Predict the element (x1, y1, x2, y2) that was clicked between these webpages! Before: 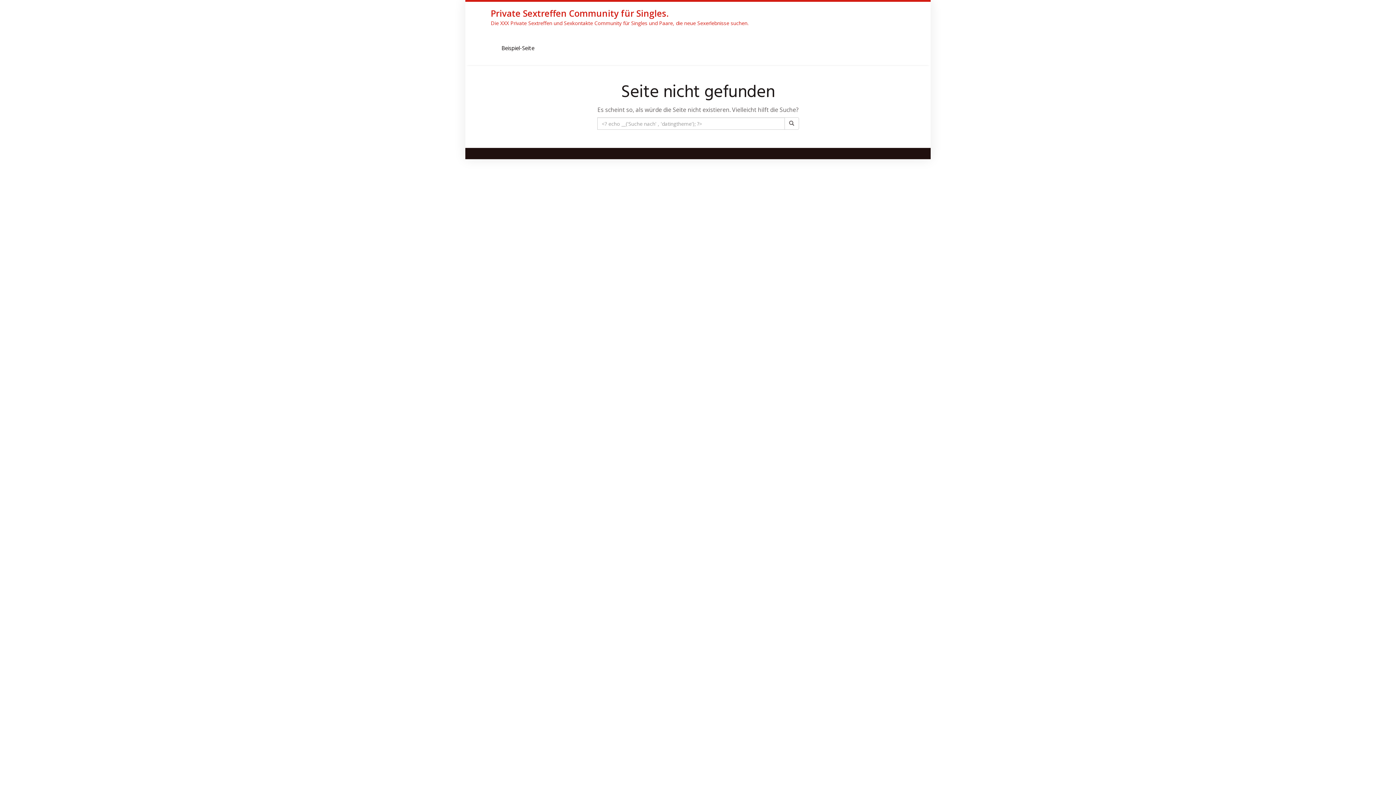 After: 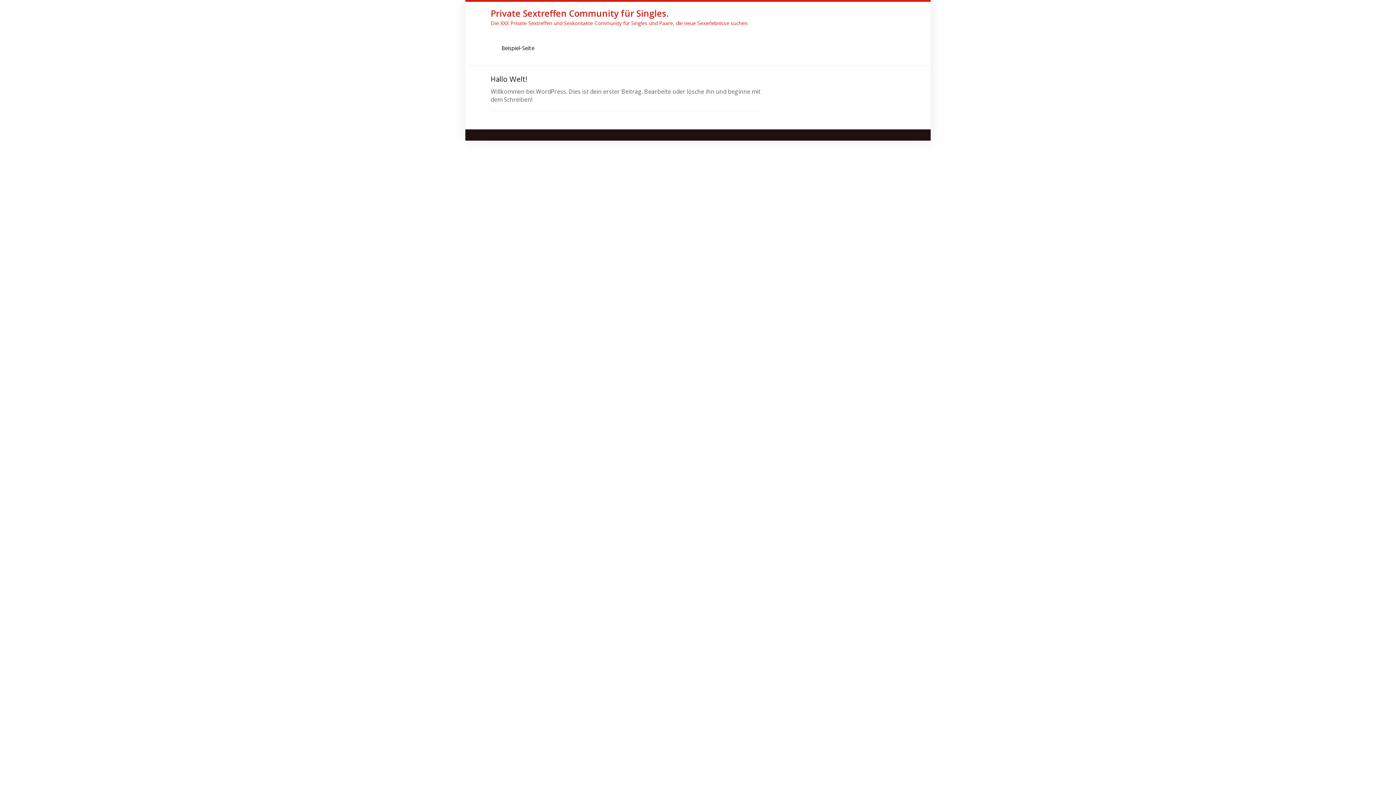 Action: bbox: (490, 7, 748, 26) label: Private Sextreffen Community für Singles.
Die XXX Private Sextreffen und Sexkontakte Community für Singles und Paare, die neue Sexerlebnisse suchen.